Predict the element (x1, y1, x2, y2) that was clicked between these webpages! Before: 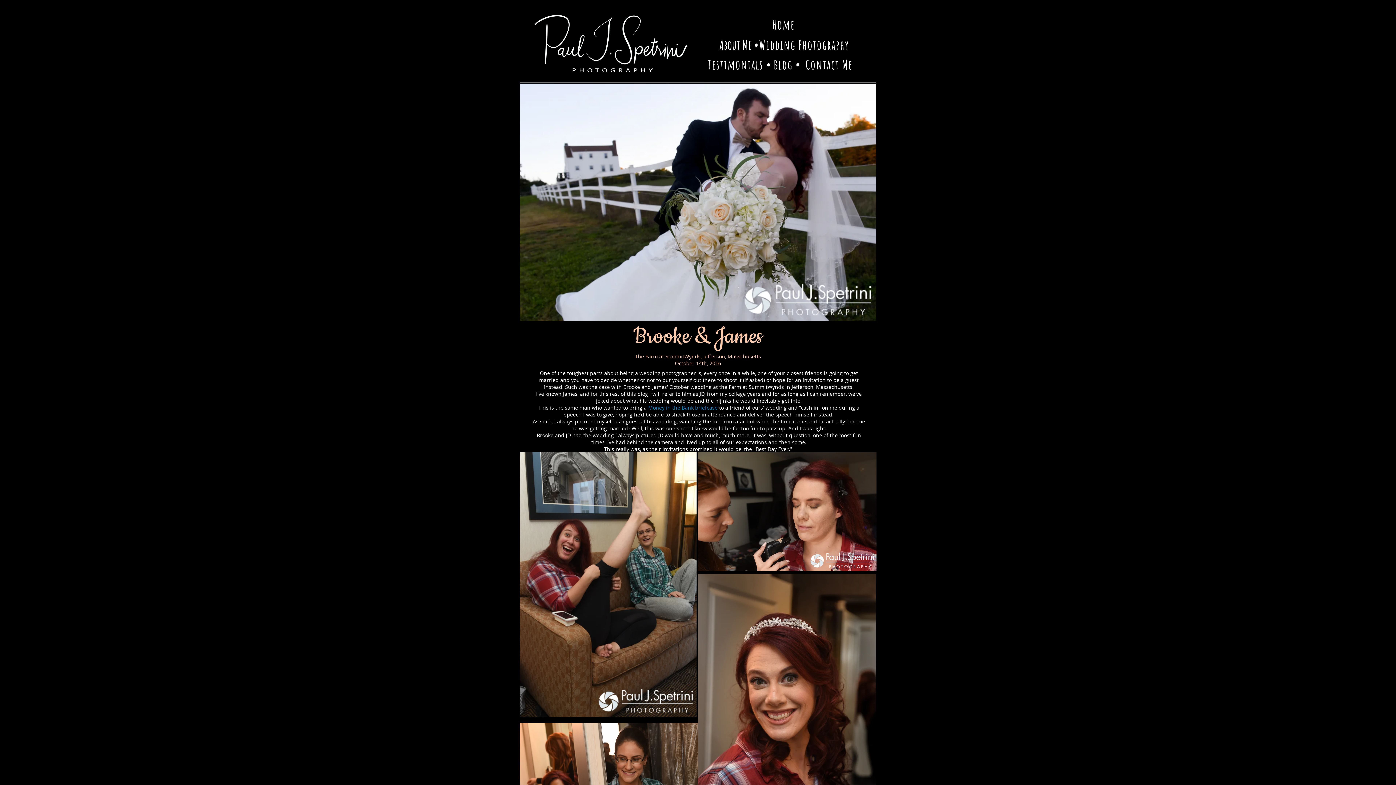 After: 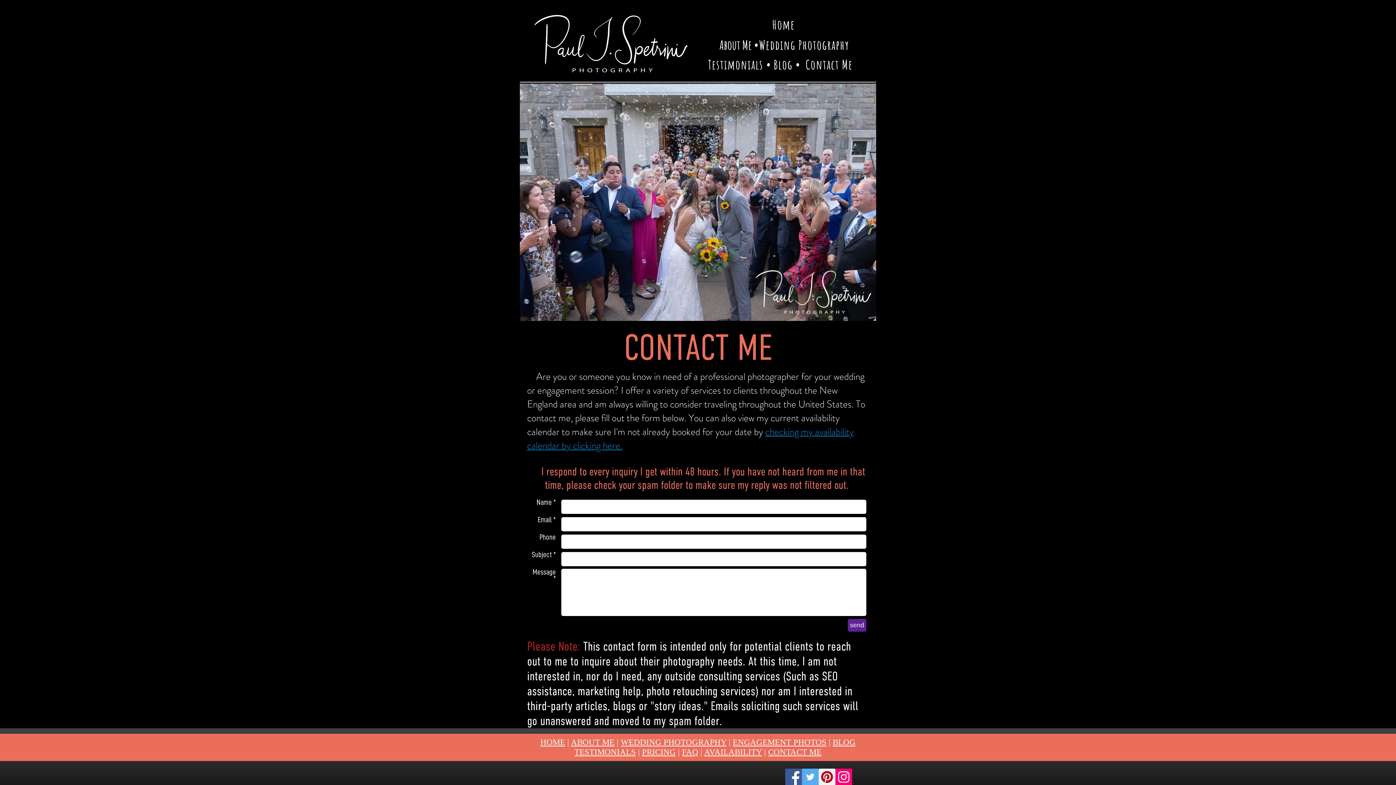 Action: bbox: (805, 56, 853, 73) label: Contact Me